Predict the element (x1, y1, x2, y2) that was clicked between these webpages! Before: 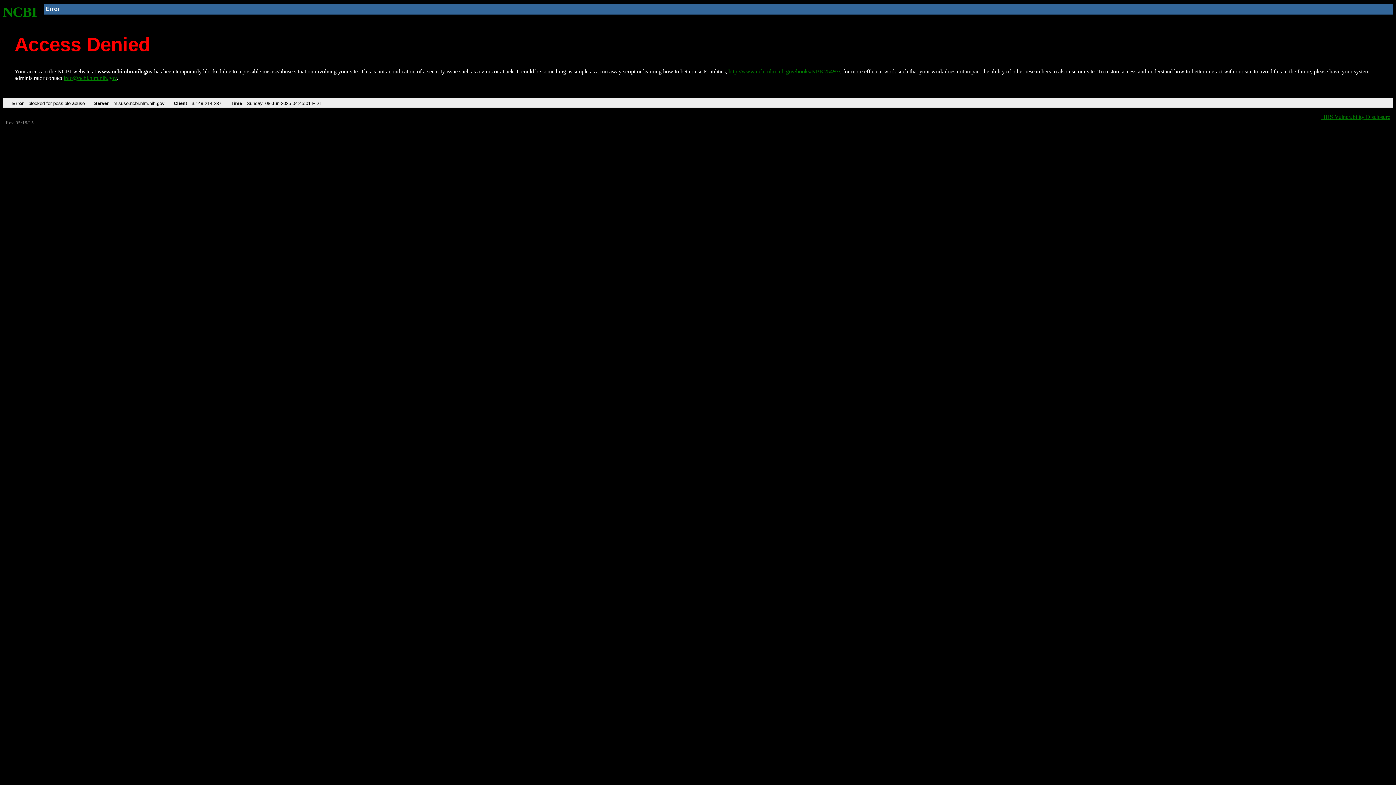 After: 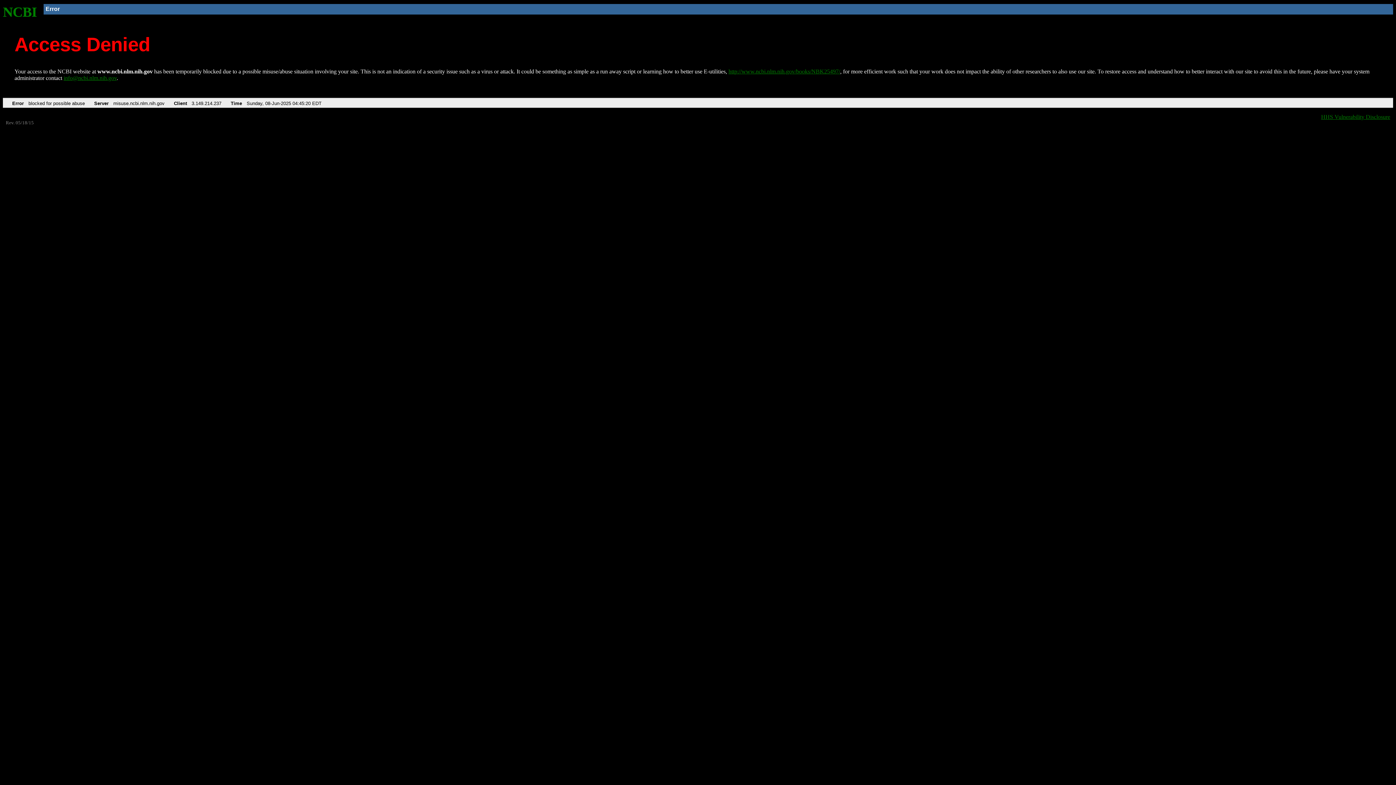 Action: bbox: (728, 68, 840, 74) label: http://www.ncbi.nlm.nih.gov/books/NBK25497/